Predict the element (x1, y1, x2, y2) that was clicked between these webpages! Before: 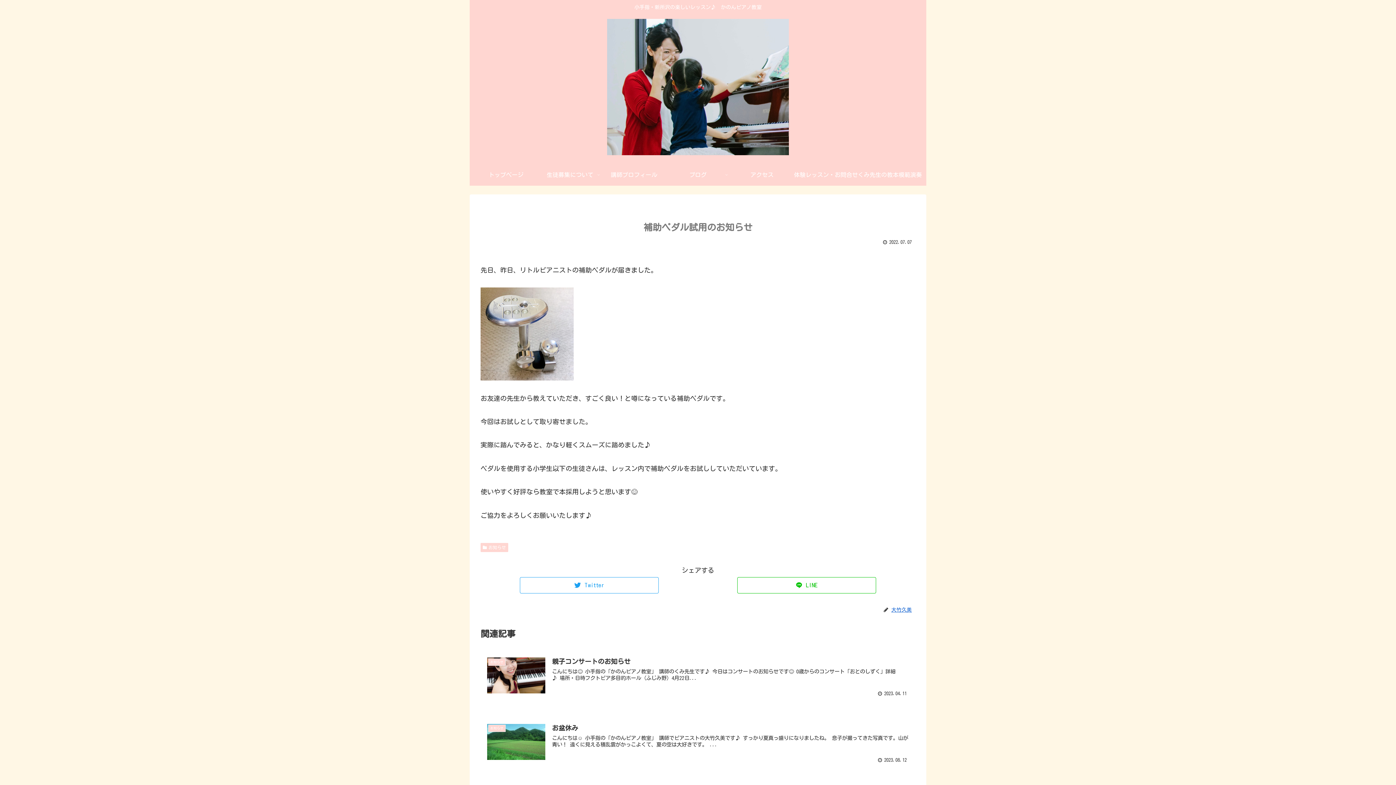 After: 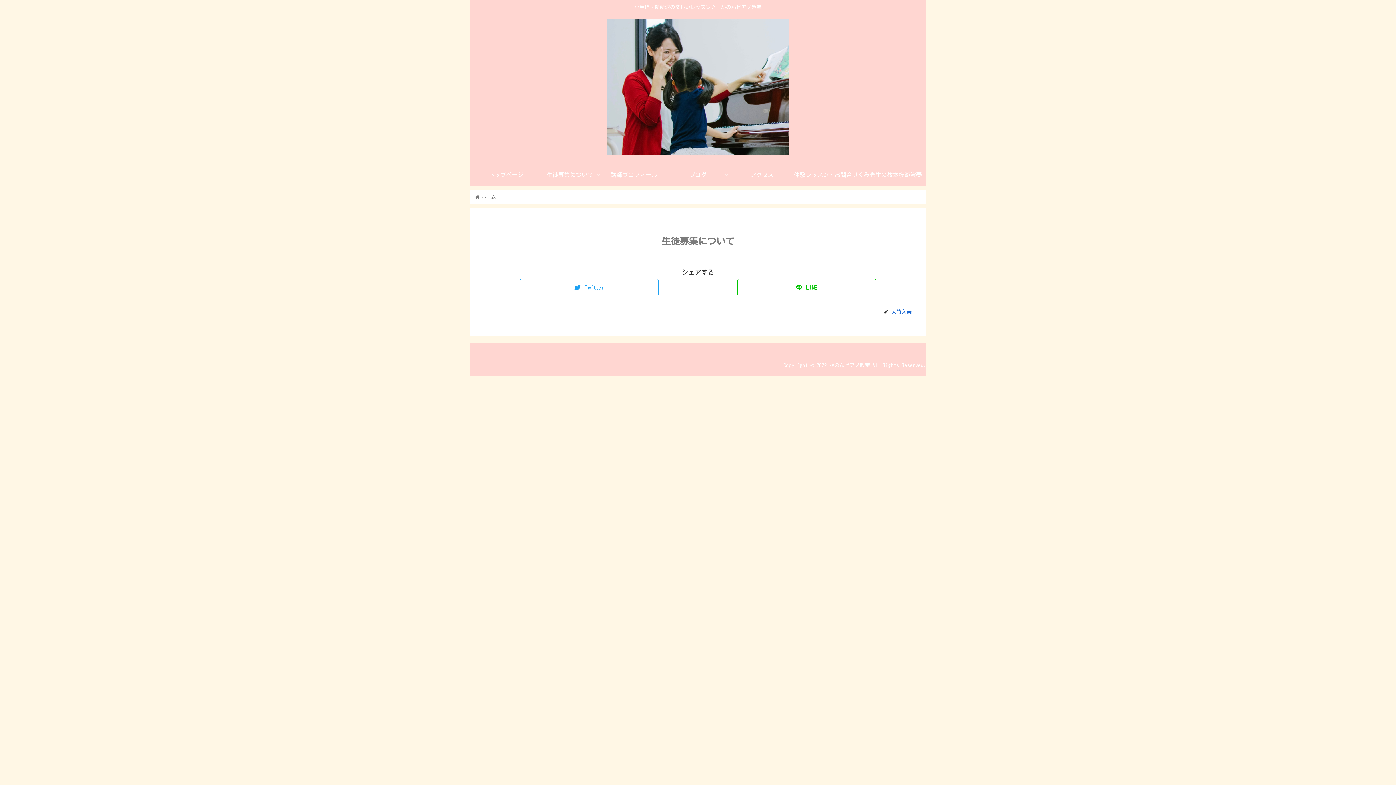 Action: label: 生徒募集について bbox: (538, 163, 602, 185)